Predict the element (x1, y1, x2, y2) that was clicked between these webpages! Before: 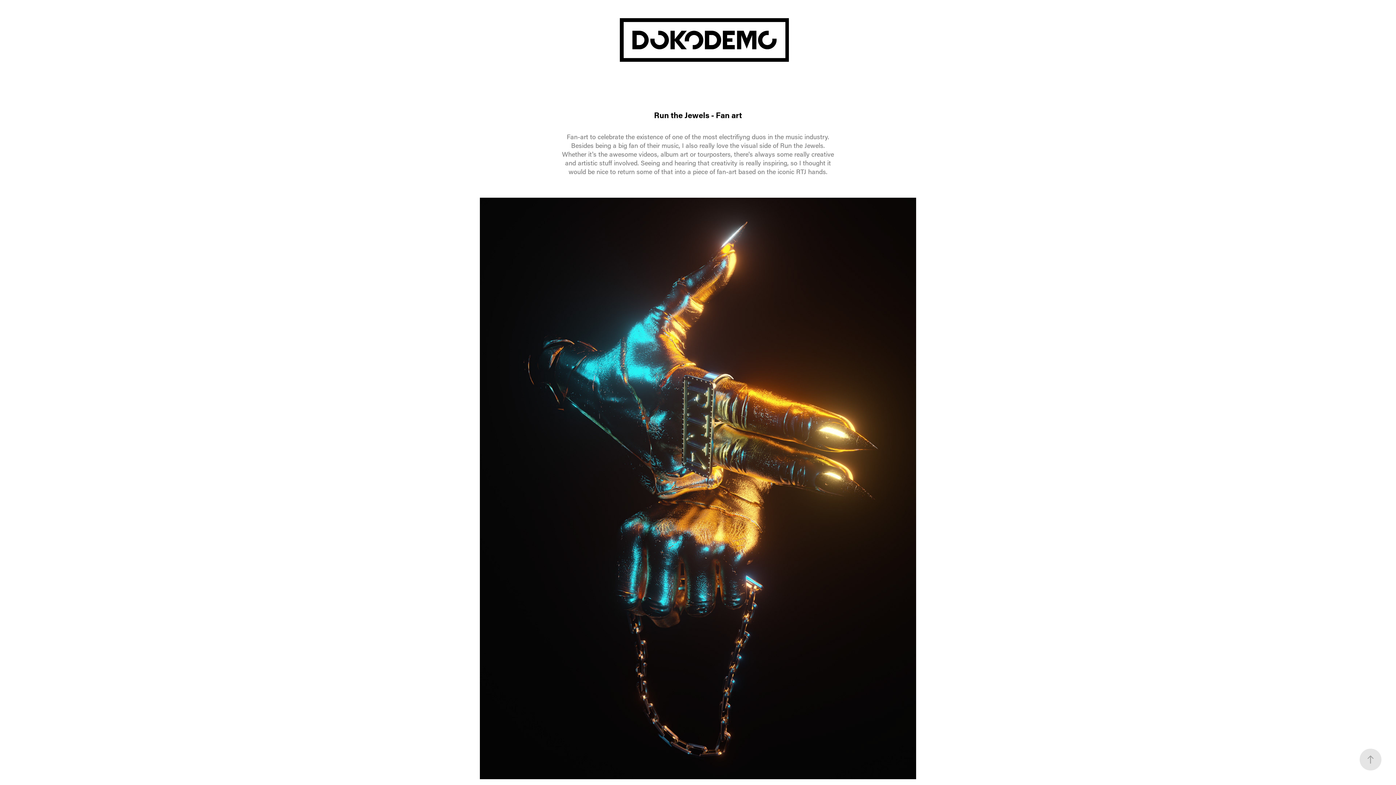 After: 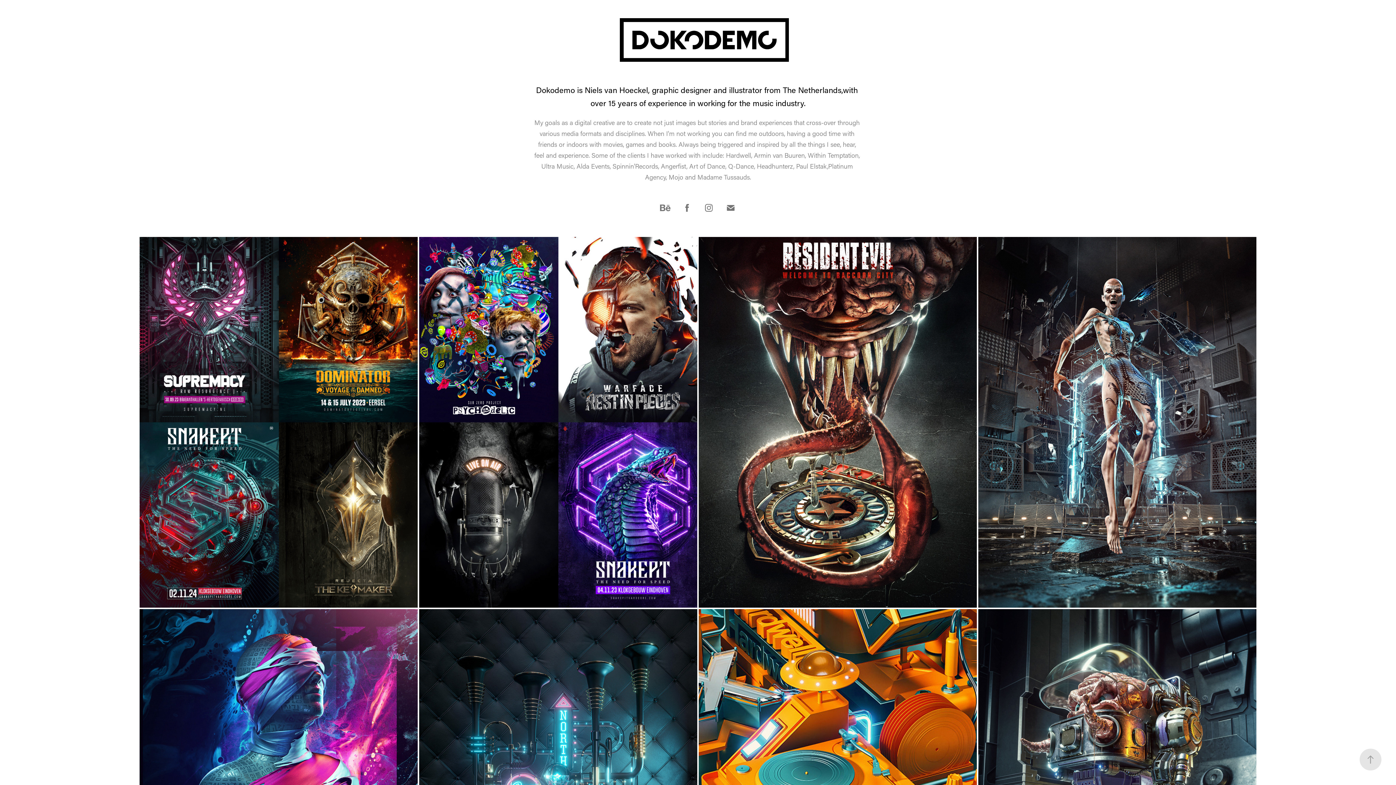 Action: bbox: (619, 18, 789, 61)